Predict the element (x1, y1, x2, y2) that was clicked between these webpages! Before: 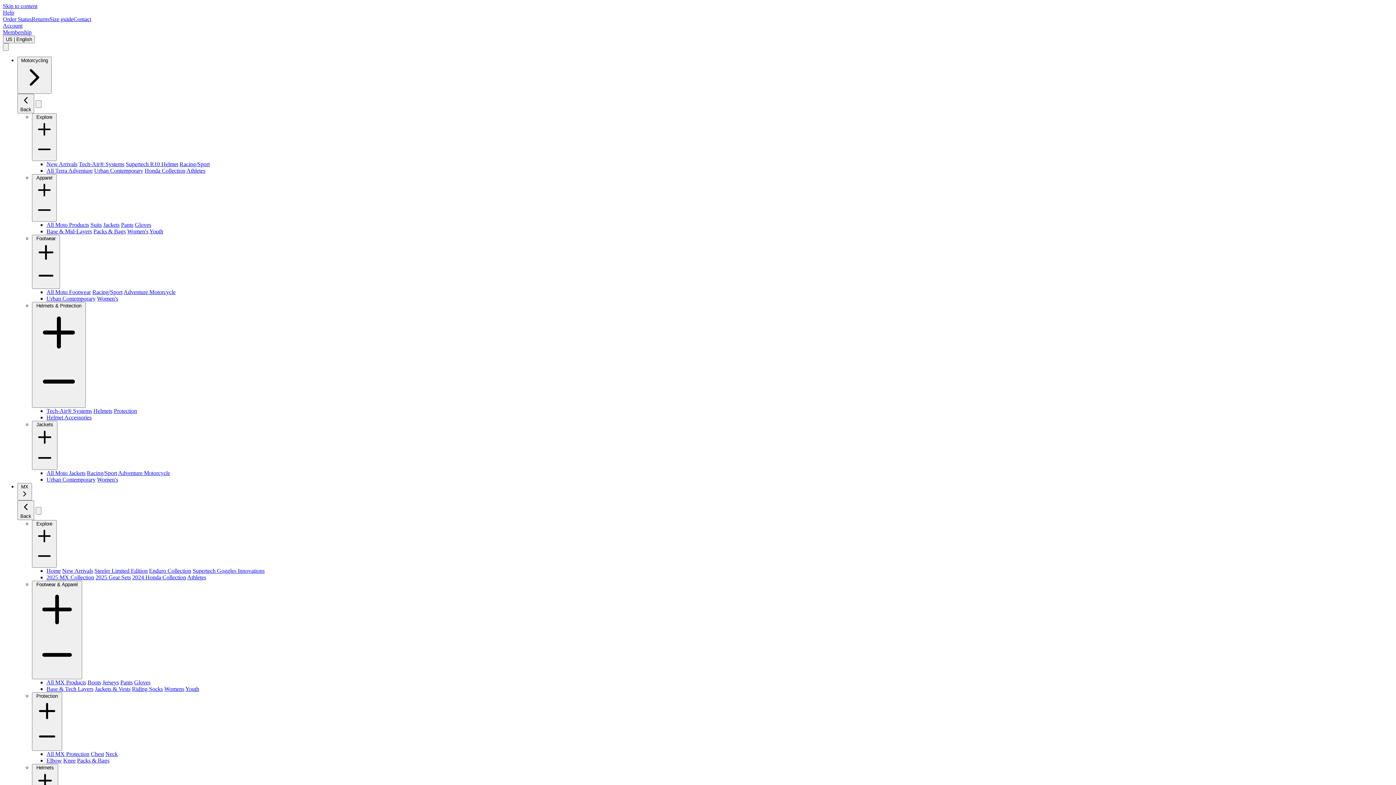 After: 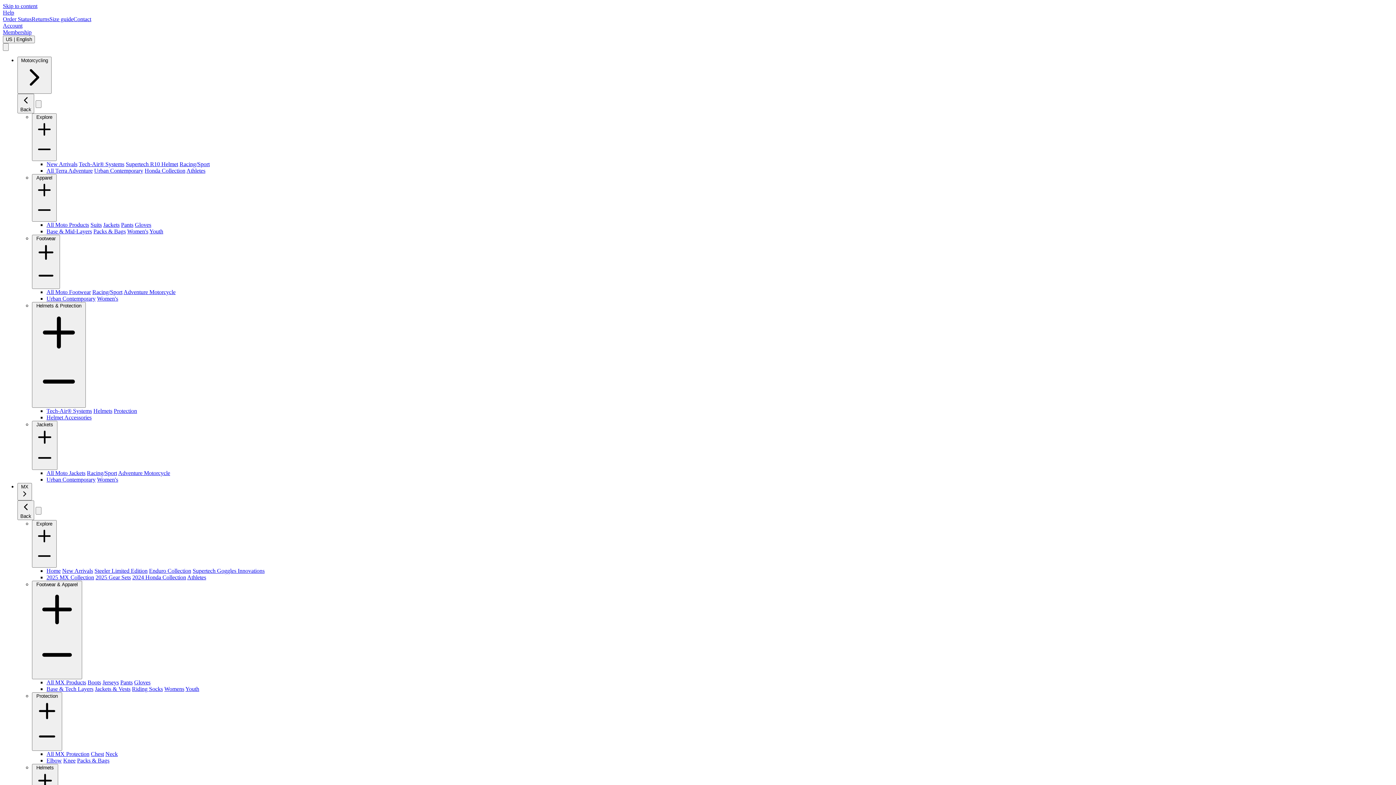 Action: label: Riding Socks bbox: (132, 686, 162, 692)